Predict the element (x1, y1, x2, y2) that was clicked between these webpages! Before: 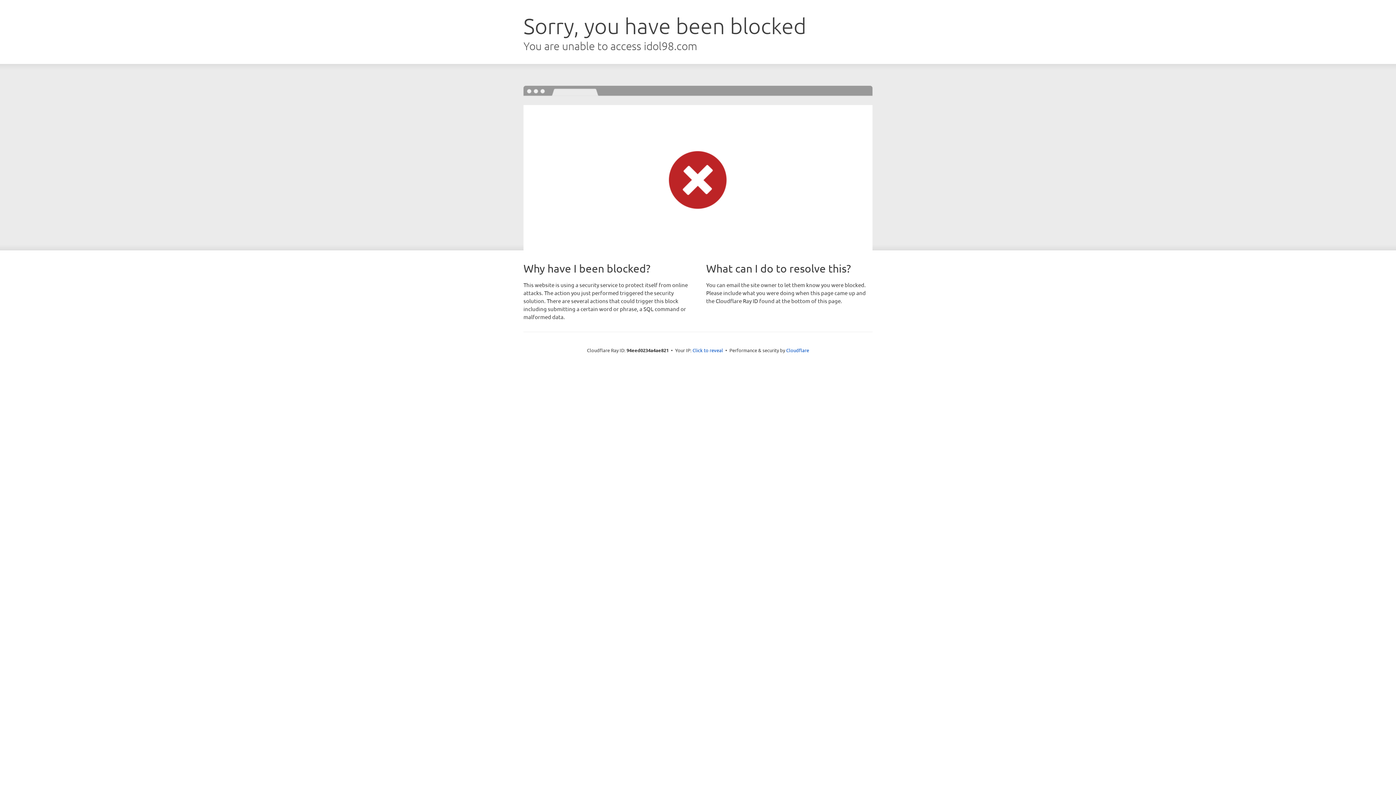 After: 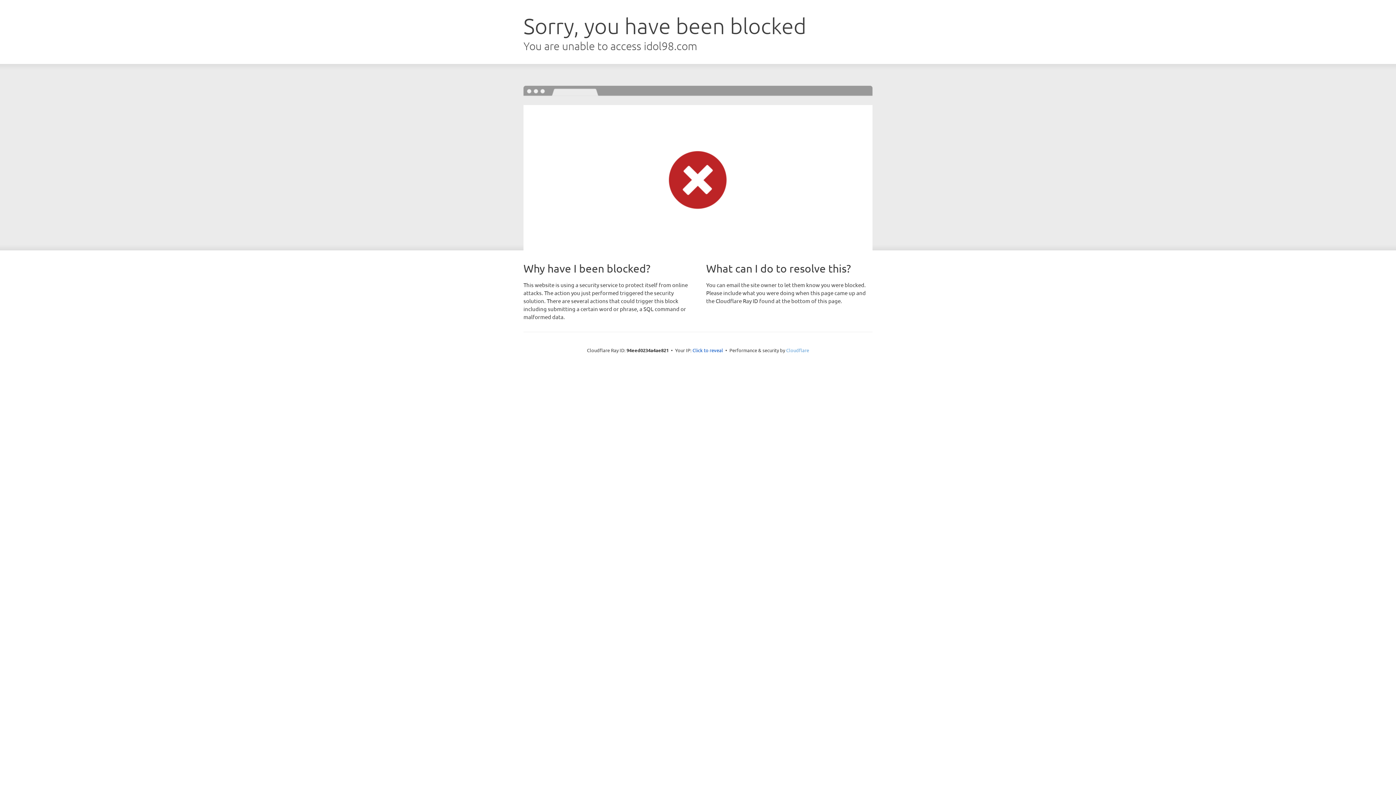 Action: label: Cloudflare bbox: (786, 347, 809, 353)